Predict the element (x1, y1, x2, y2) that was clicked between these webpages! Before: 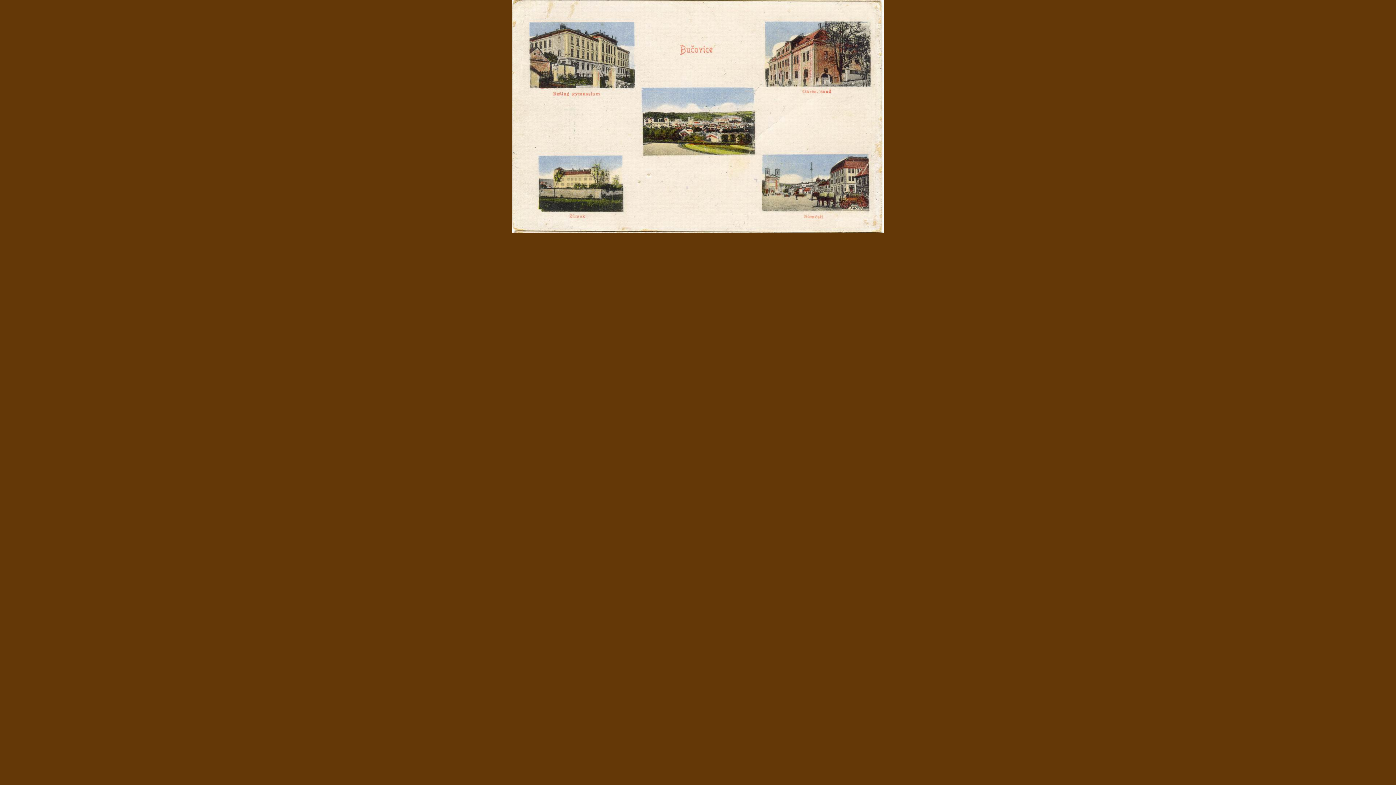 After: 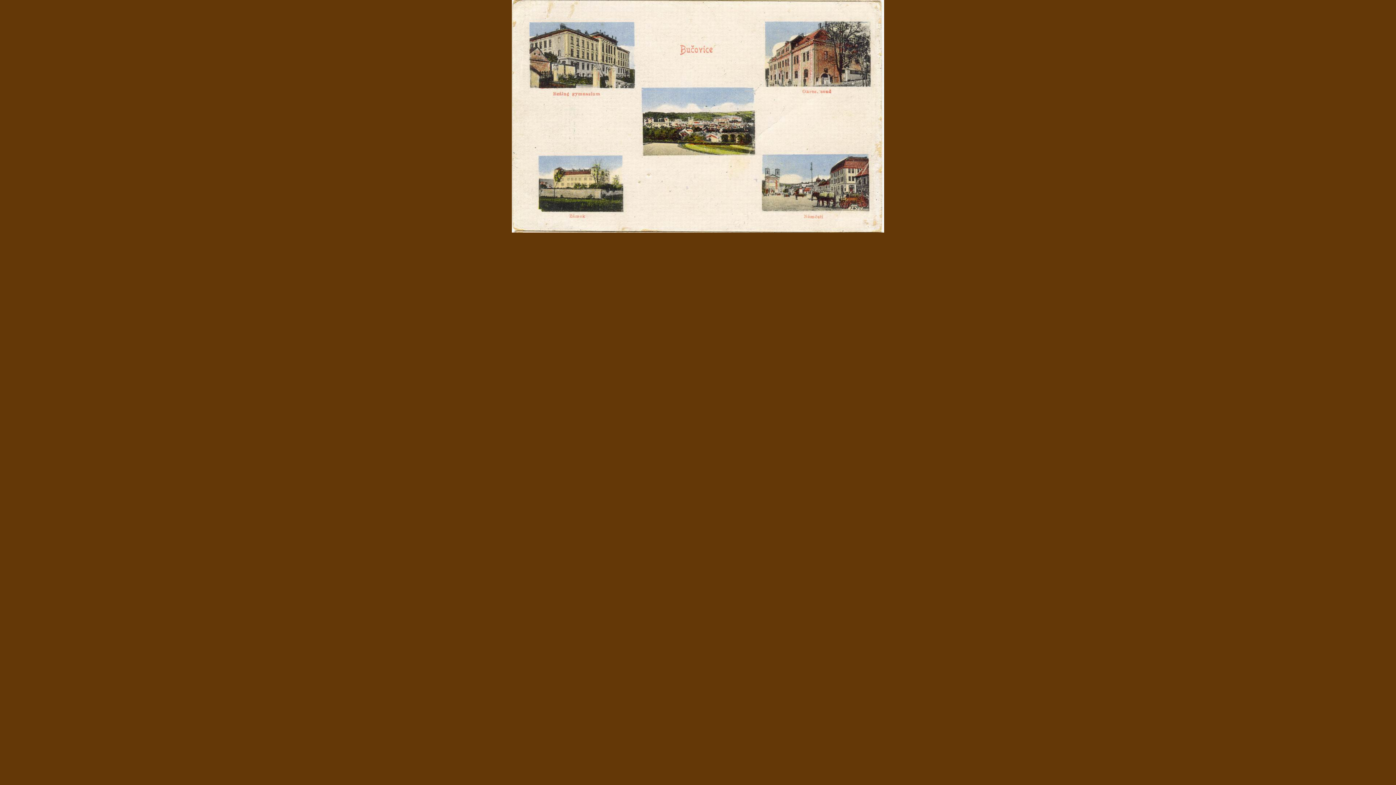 Action: bbox: (512, 228, 884, 233)